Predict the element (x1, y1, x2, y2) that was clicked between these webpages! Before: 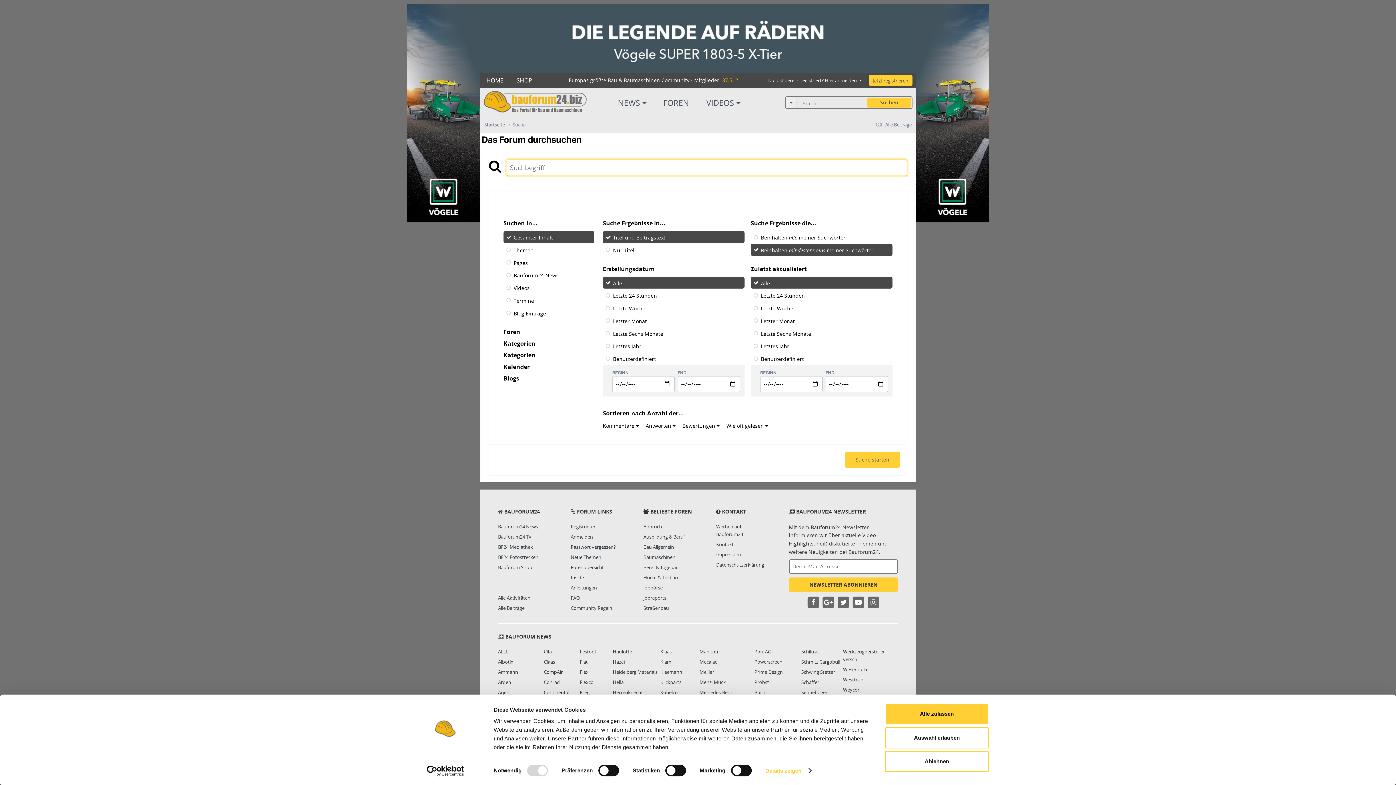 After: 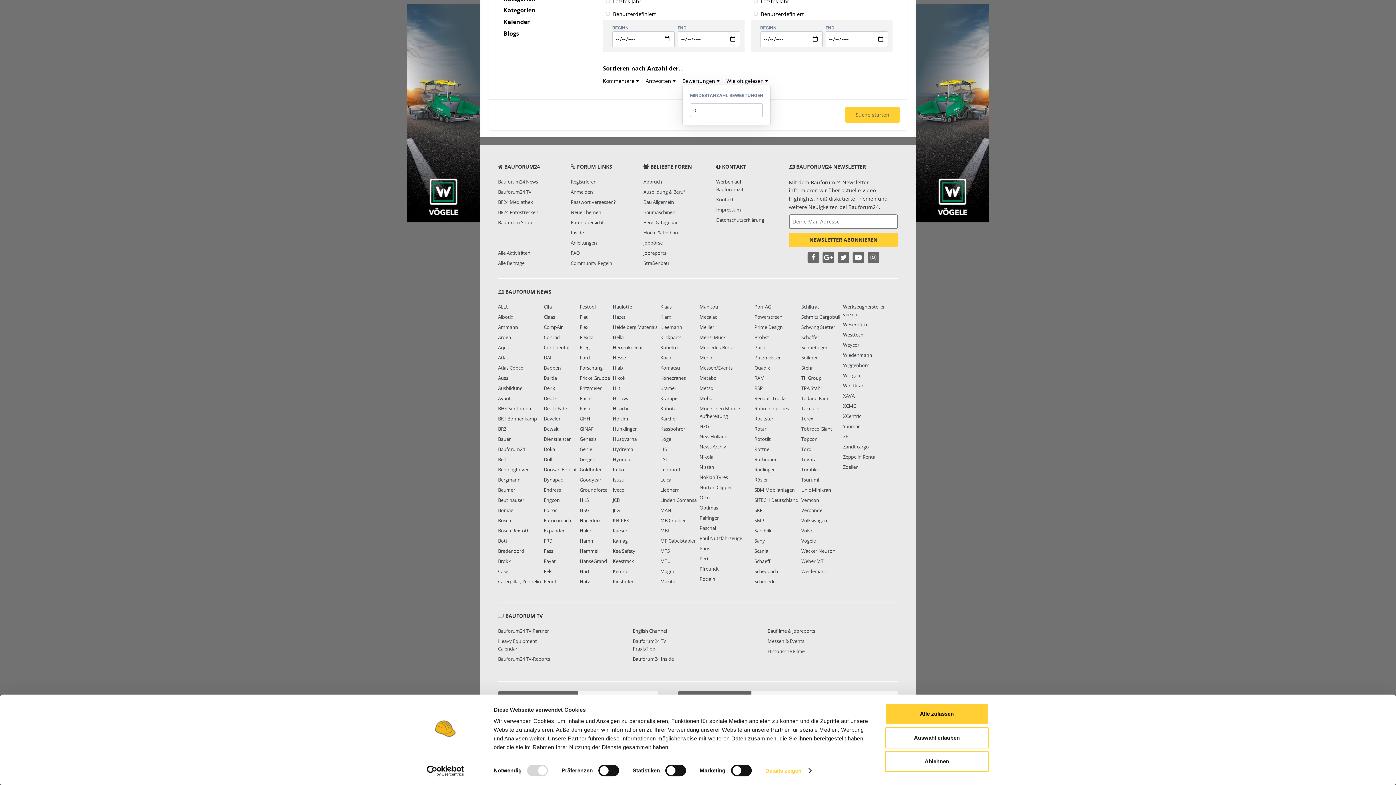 Action: bbox: (682, 422, 719, 429) label: Bewertungen 